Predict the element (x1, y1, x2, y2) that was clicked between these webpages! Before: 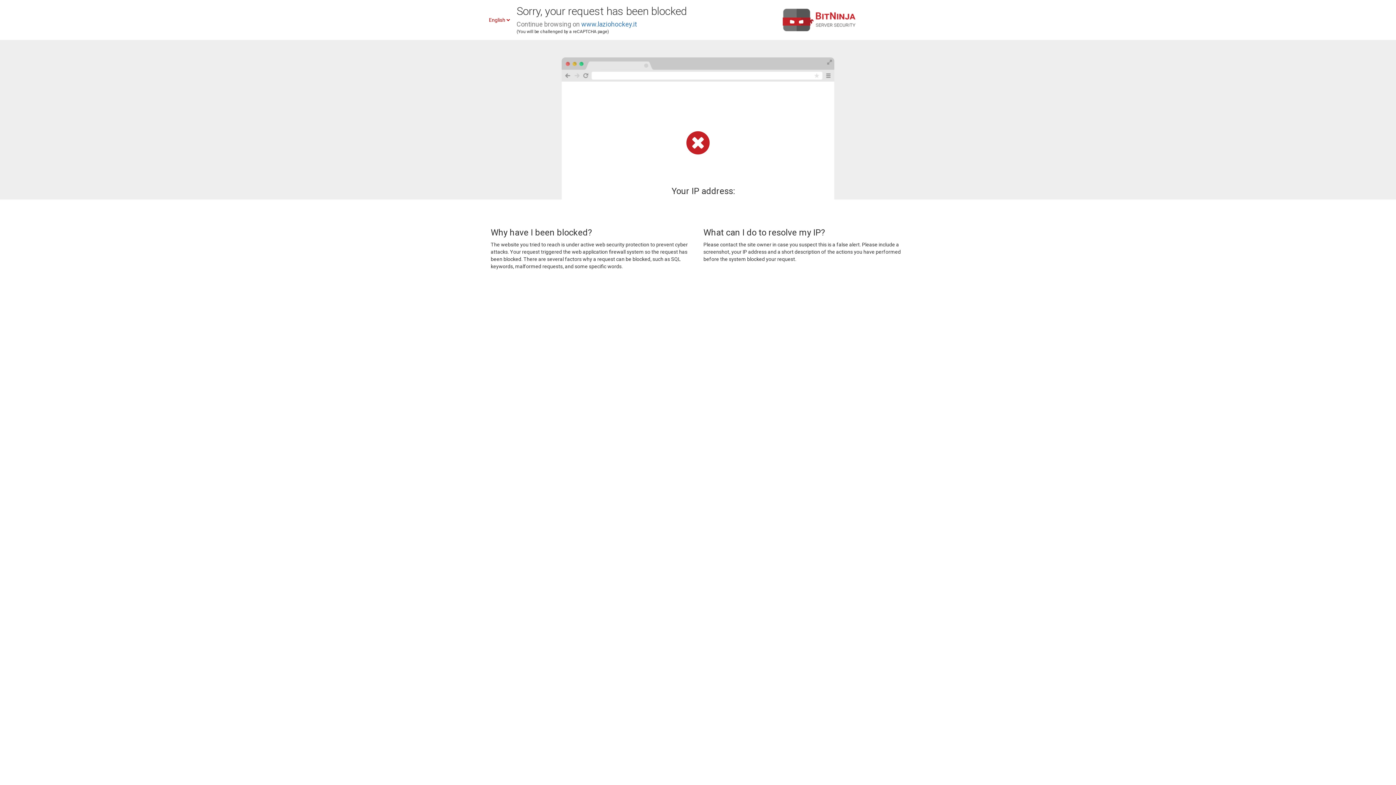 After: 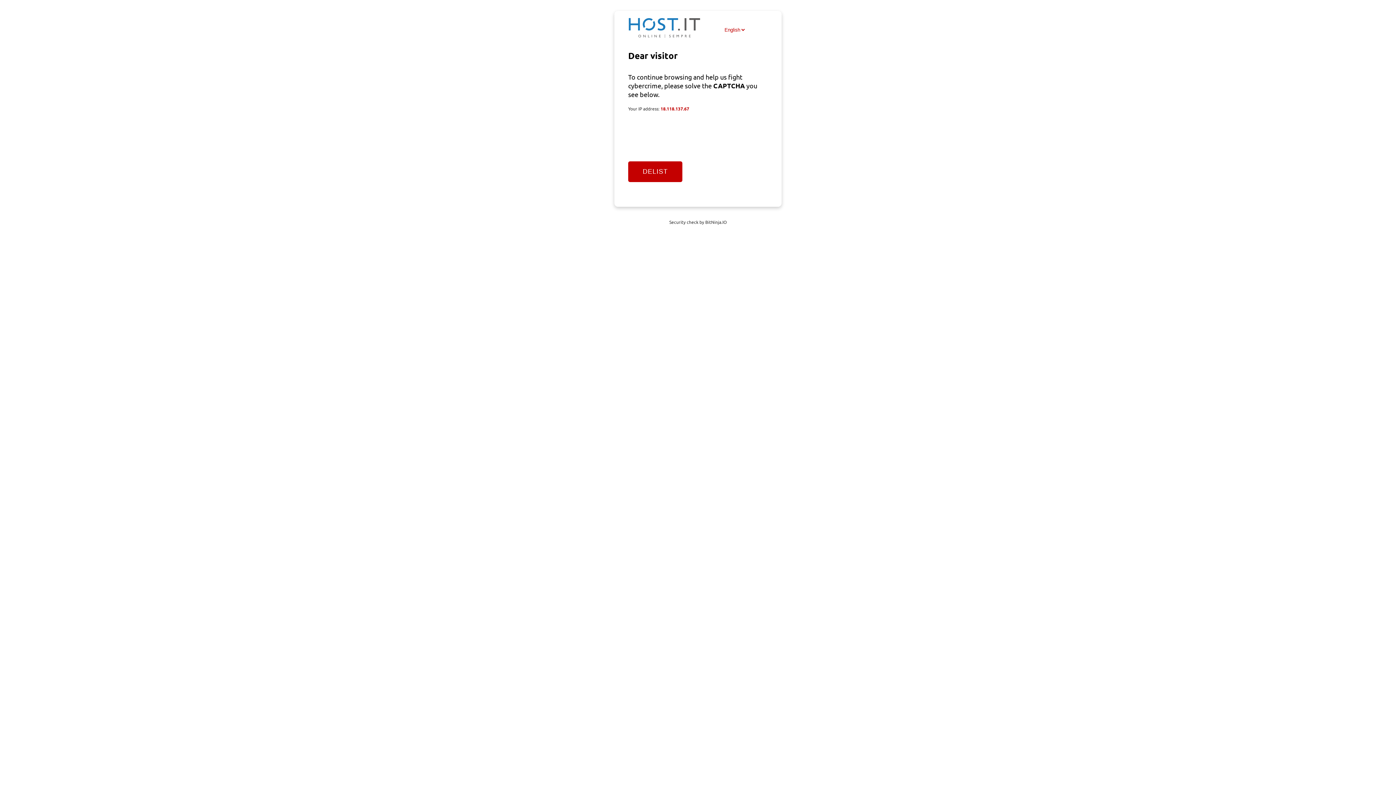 Action: bbox: (581, 20, 637, 28) label: www.laziohockey.it